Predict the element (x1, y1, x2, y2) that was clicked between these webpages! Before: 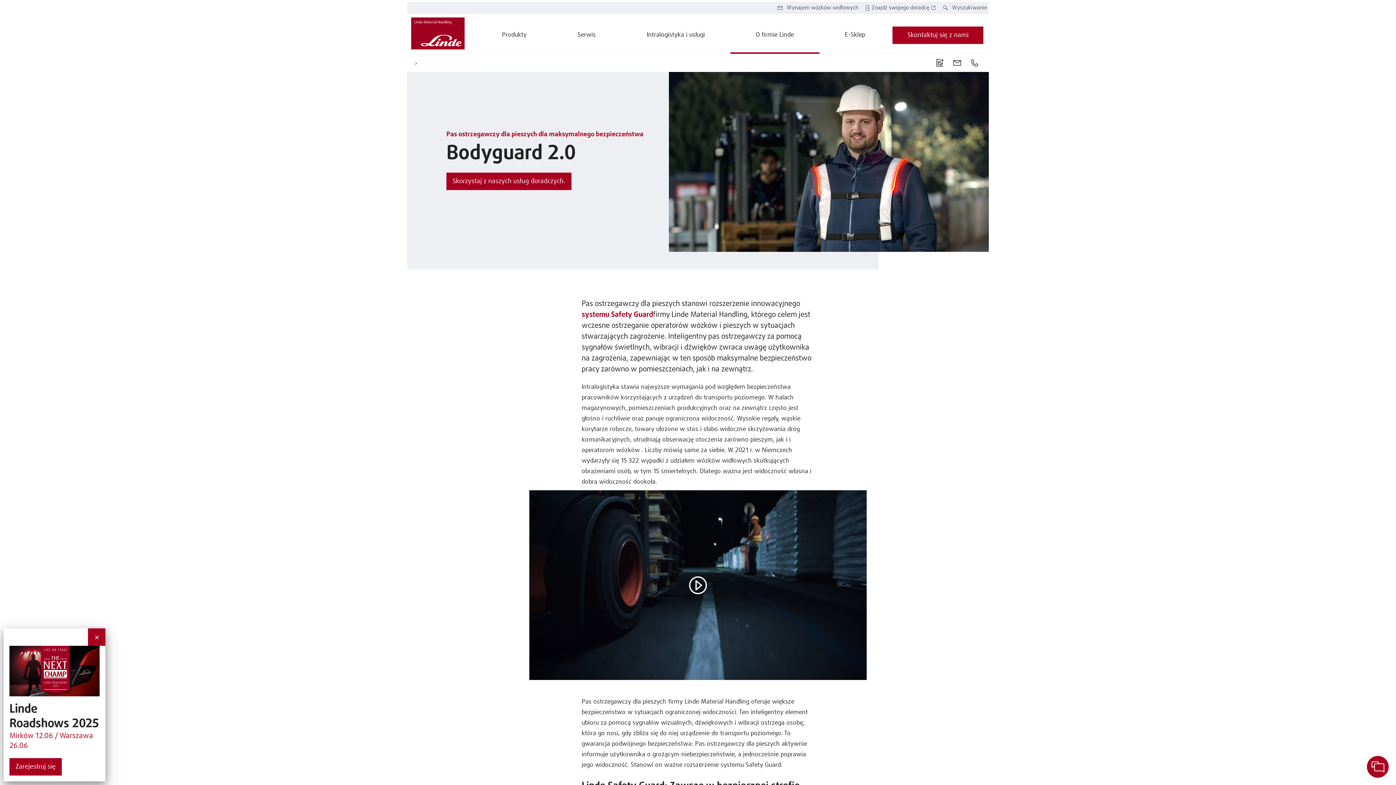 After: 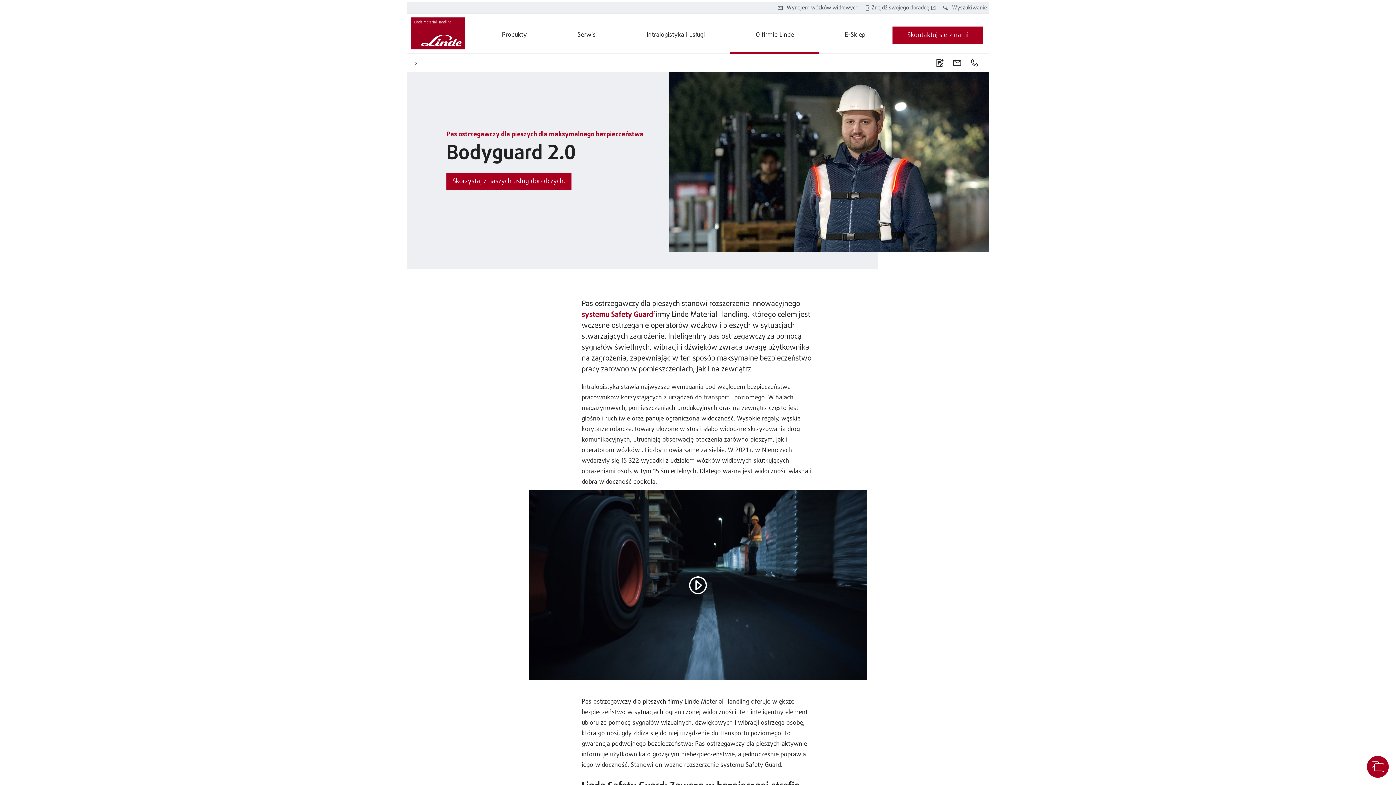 Action: bbox: (88, 628, 105, 646)